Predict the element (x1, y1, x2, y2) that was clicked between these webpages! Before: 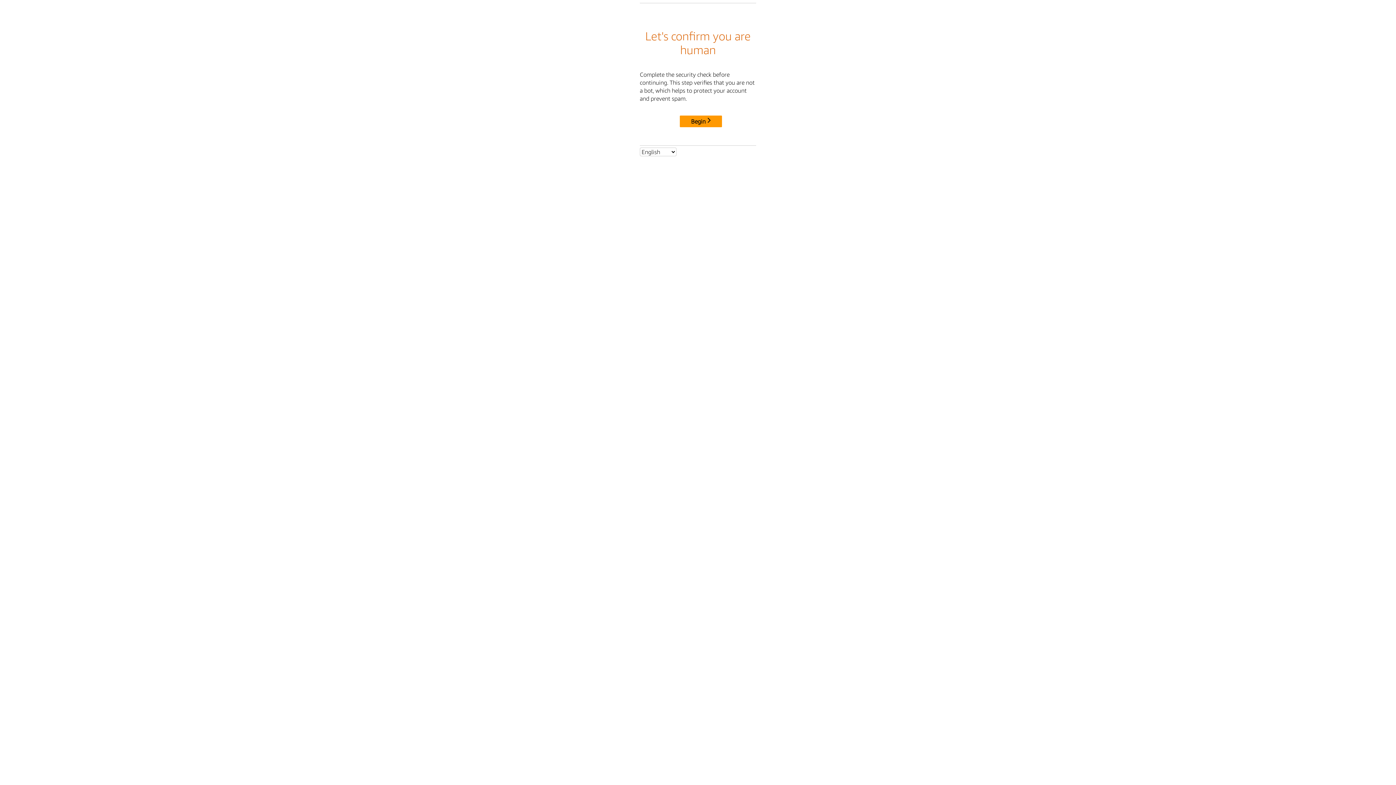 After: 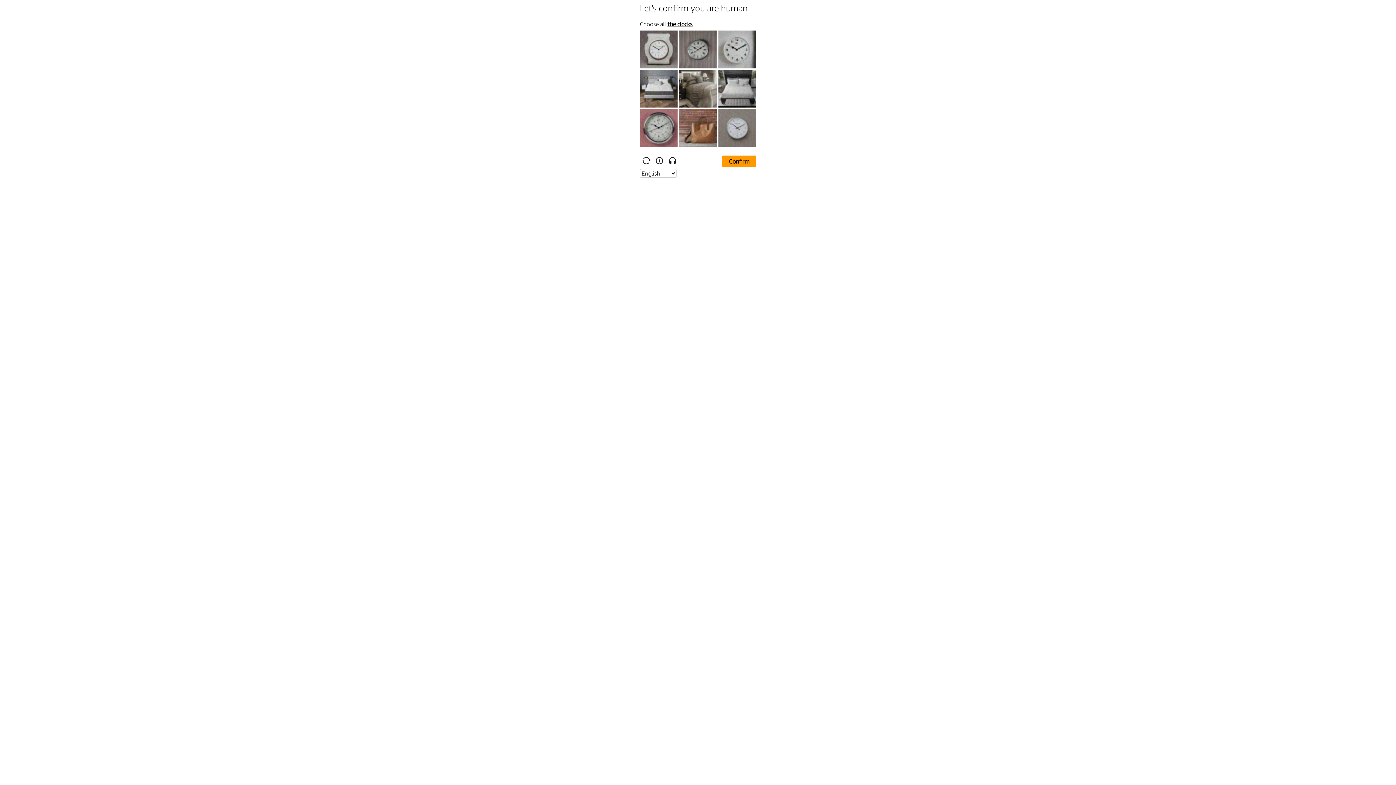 Action: label: Begin bbox: (680, 115, 722, 127)